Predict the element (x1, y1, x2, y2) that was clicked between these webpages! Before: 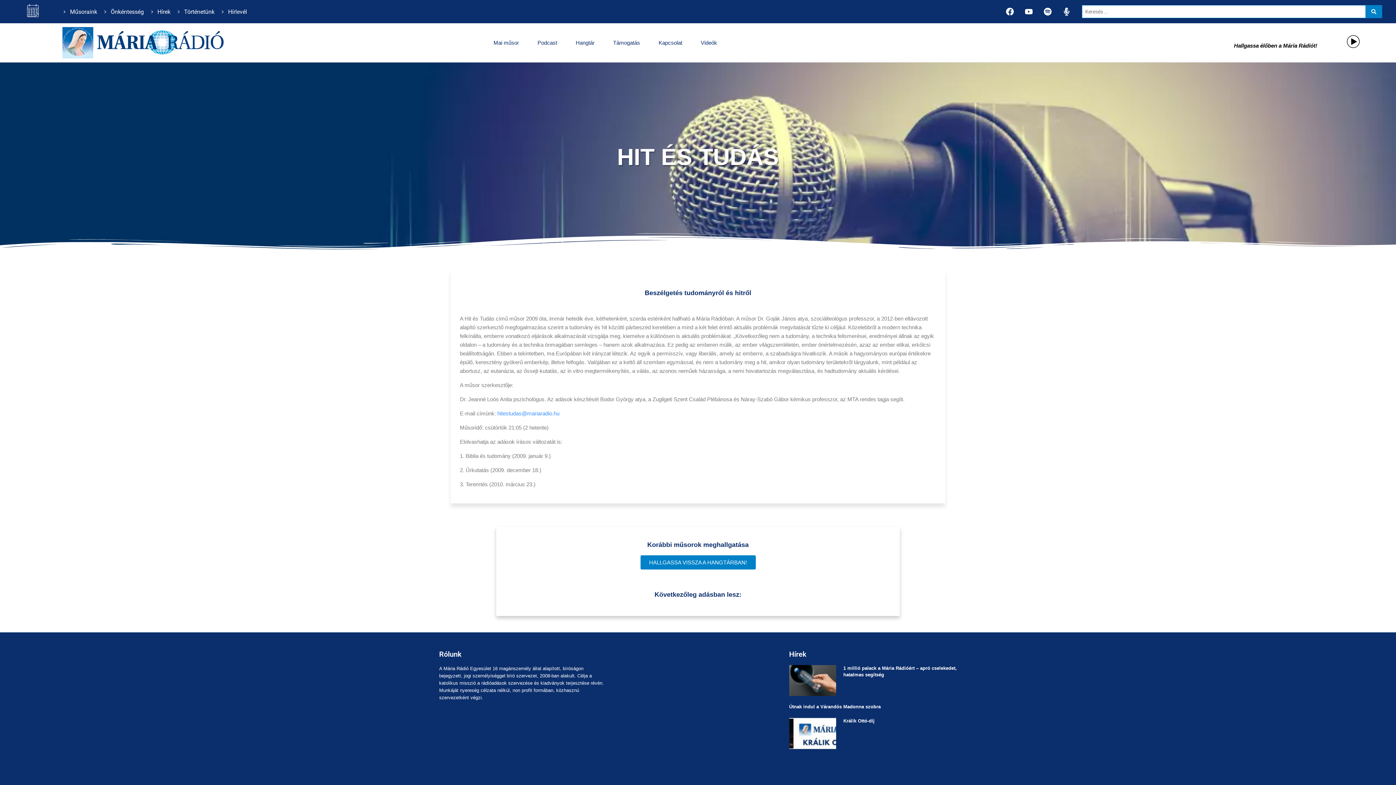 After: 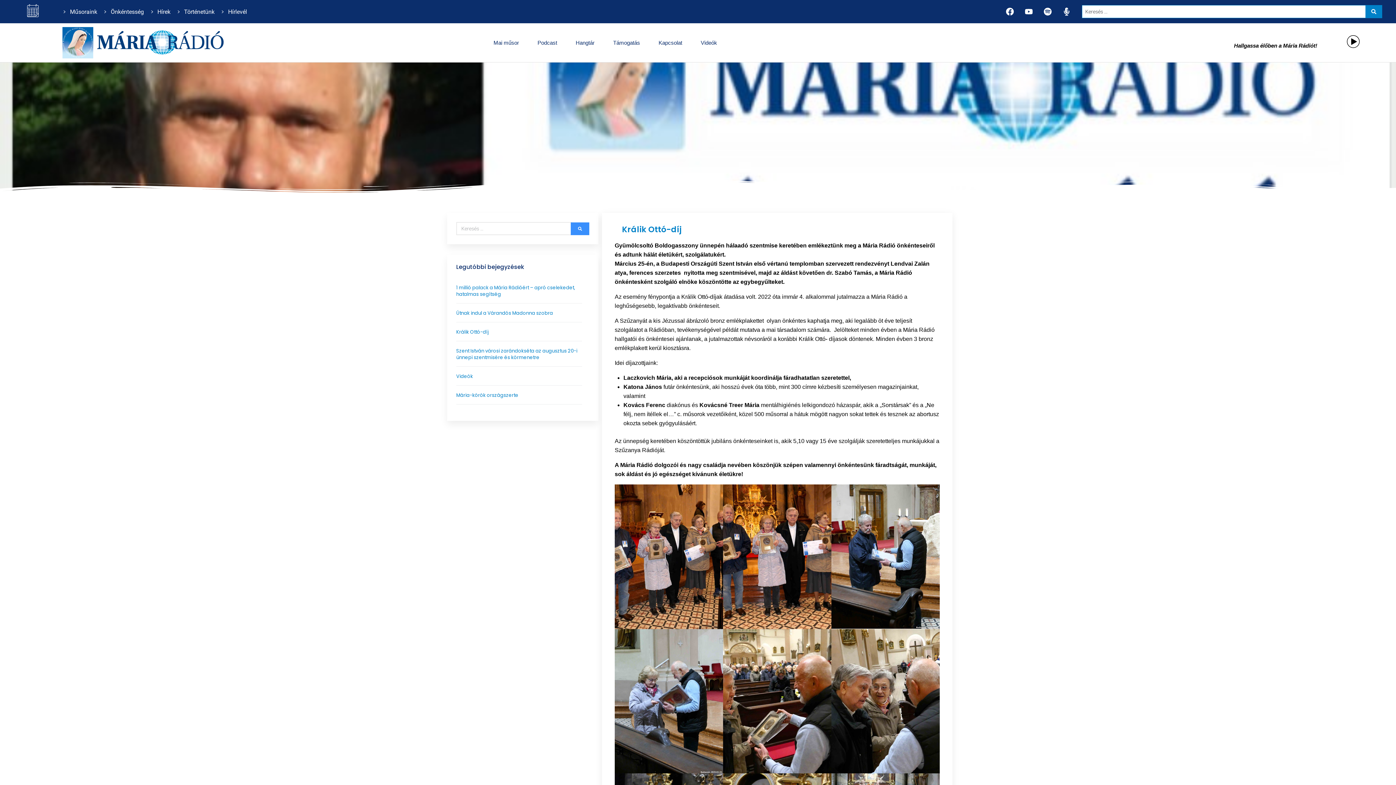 Action: bbox: (789, 718, 836, 749)